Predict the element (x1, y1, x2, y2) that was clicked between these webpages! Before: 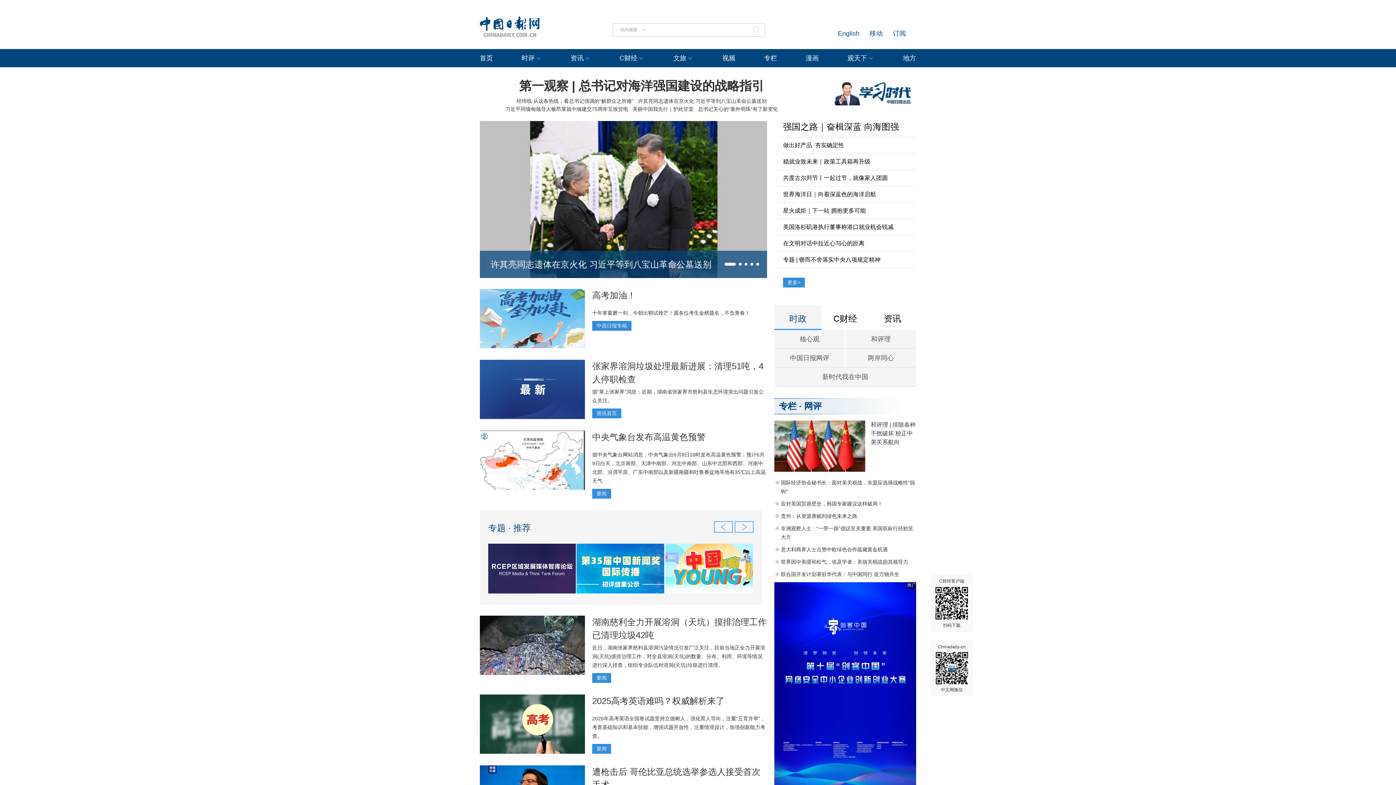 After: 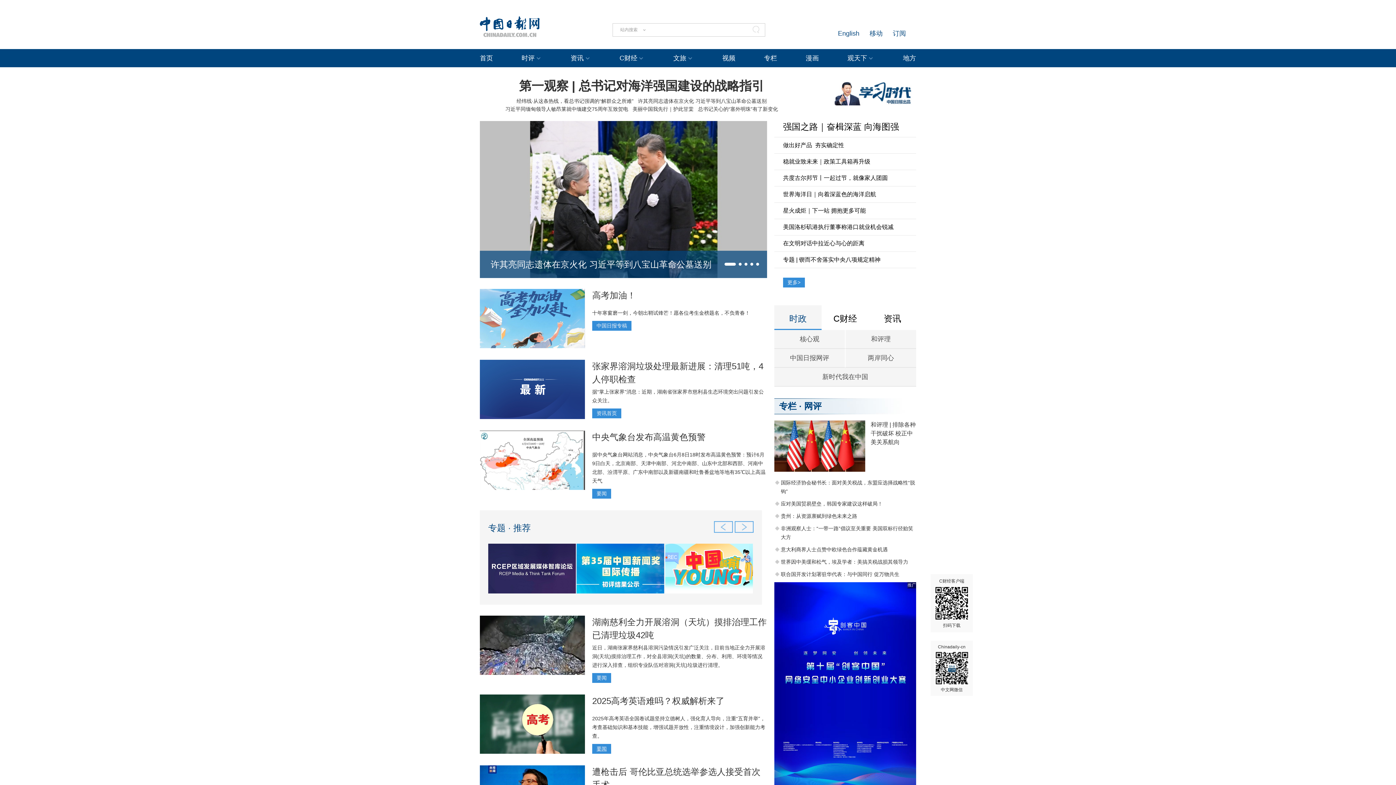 Action: label: 要闻 bbox: (592, 744, 611, 754)